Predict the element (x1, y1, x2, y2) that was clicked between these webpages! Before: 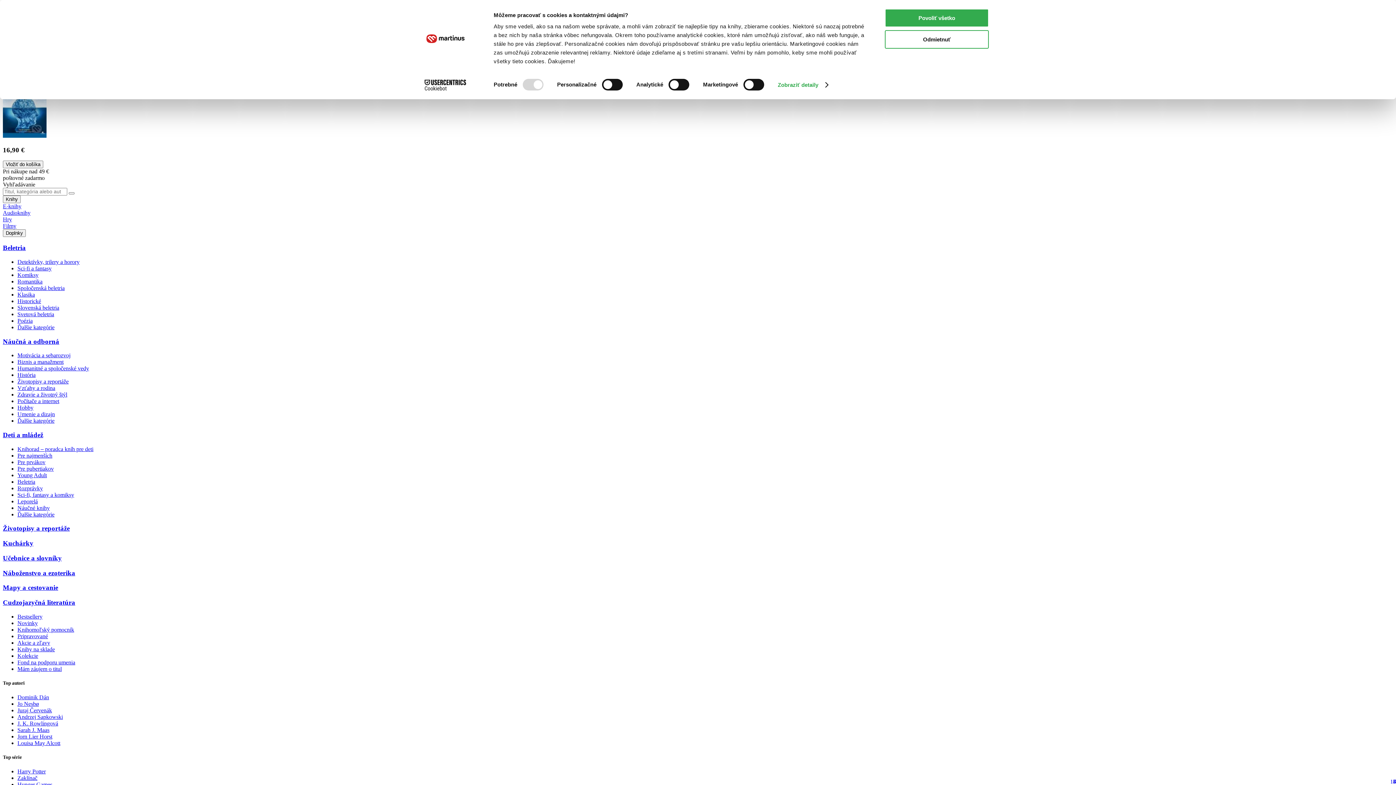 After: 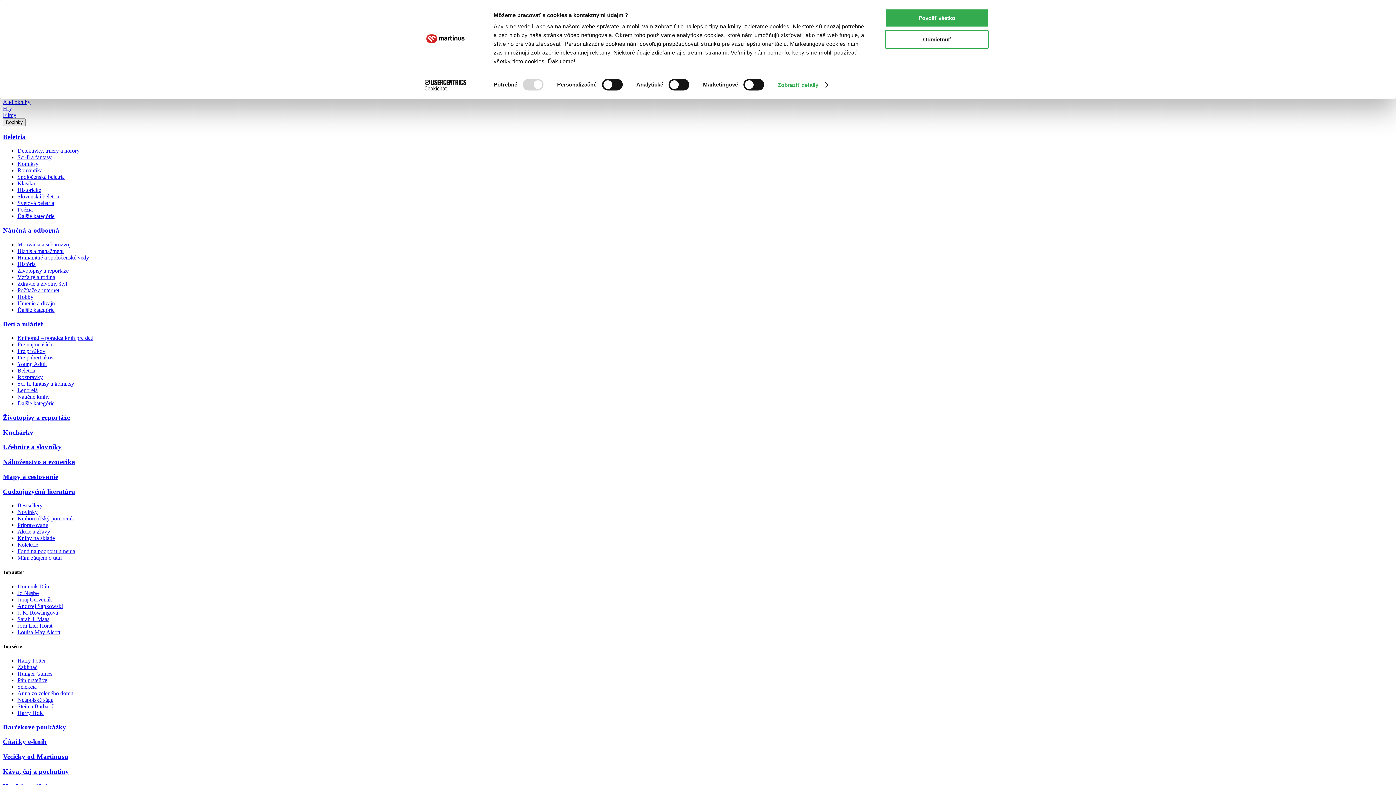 Action: bbox: (2, 209, 30, 216) label: Audioknihy